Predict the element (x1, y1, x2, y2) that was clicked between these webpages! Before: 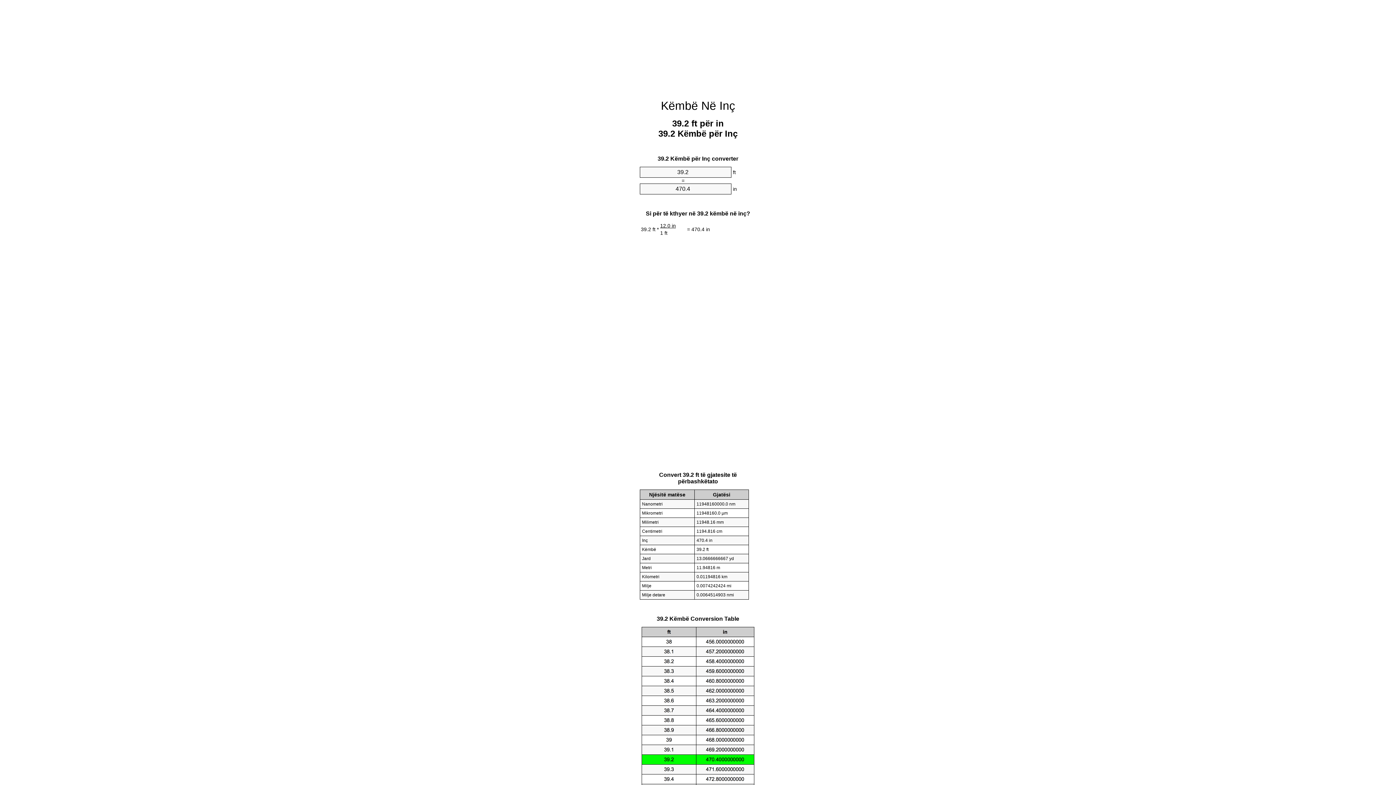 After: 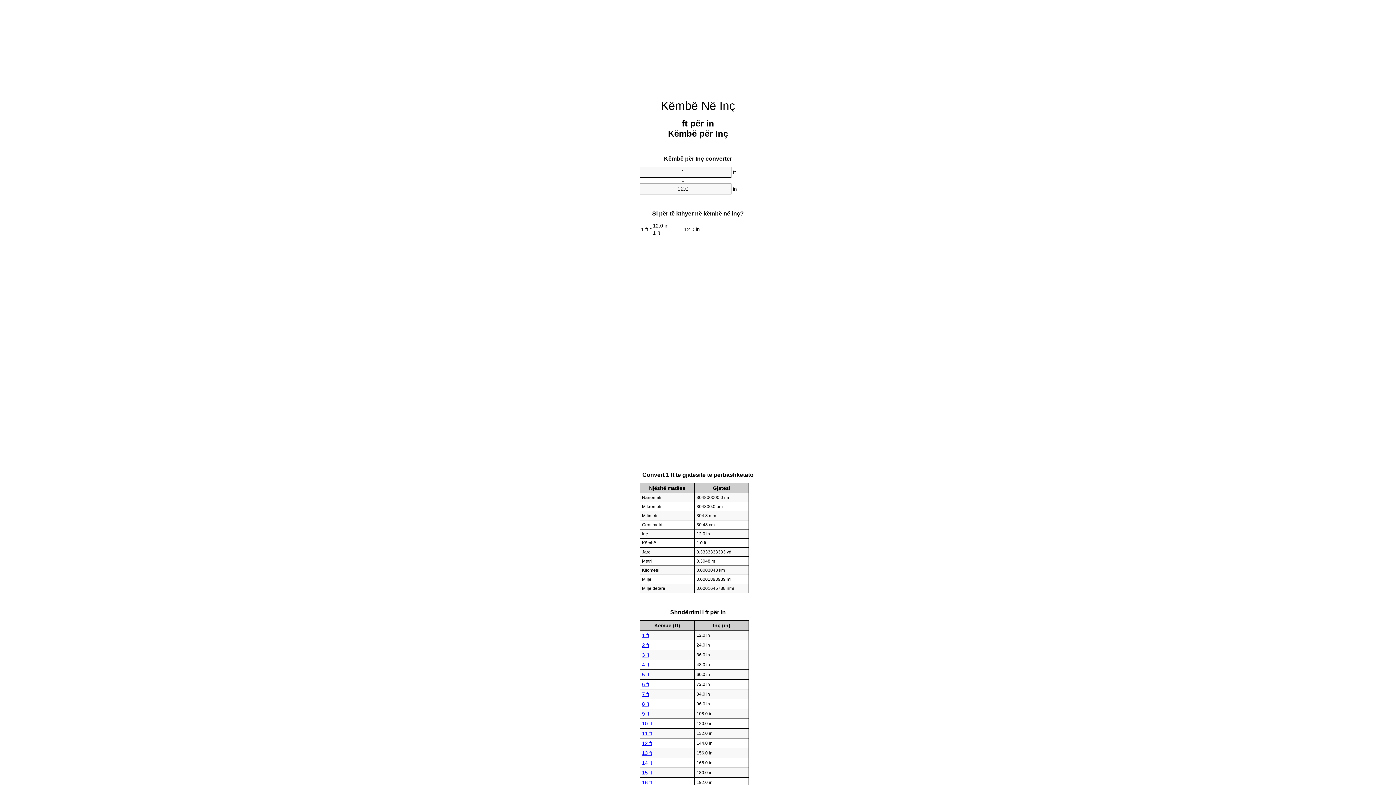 Action: label: Këmbë Në Inç bbox: (661, 99, 735, 112)